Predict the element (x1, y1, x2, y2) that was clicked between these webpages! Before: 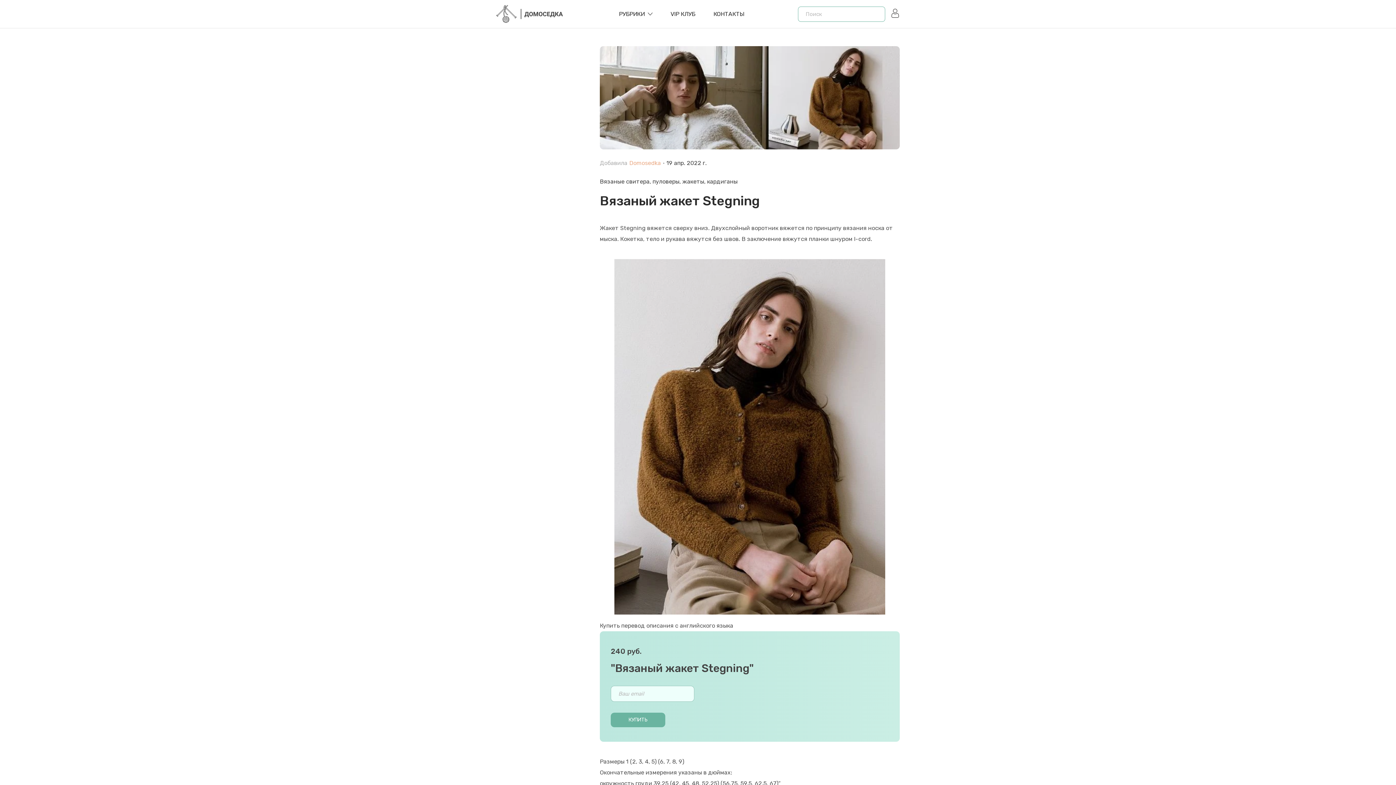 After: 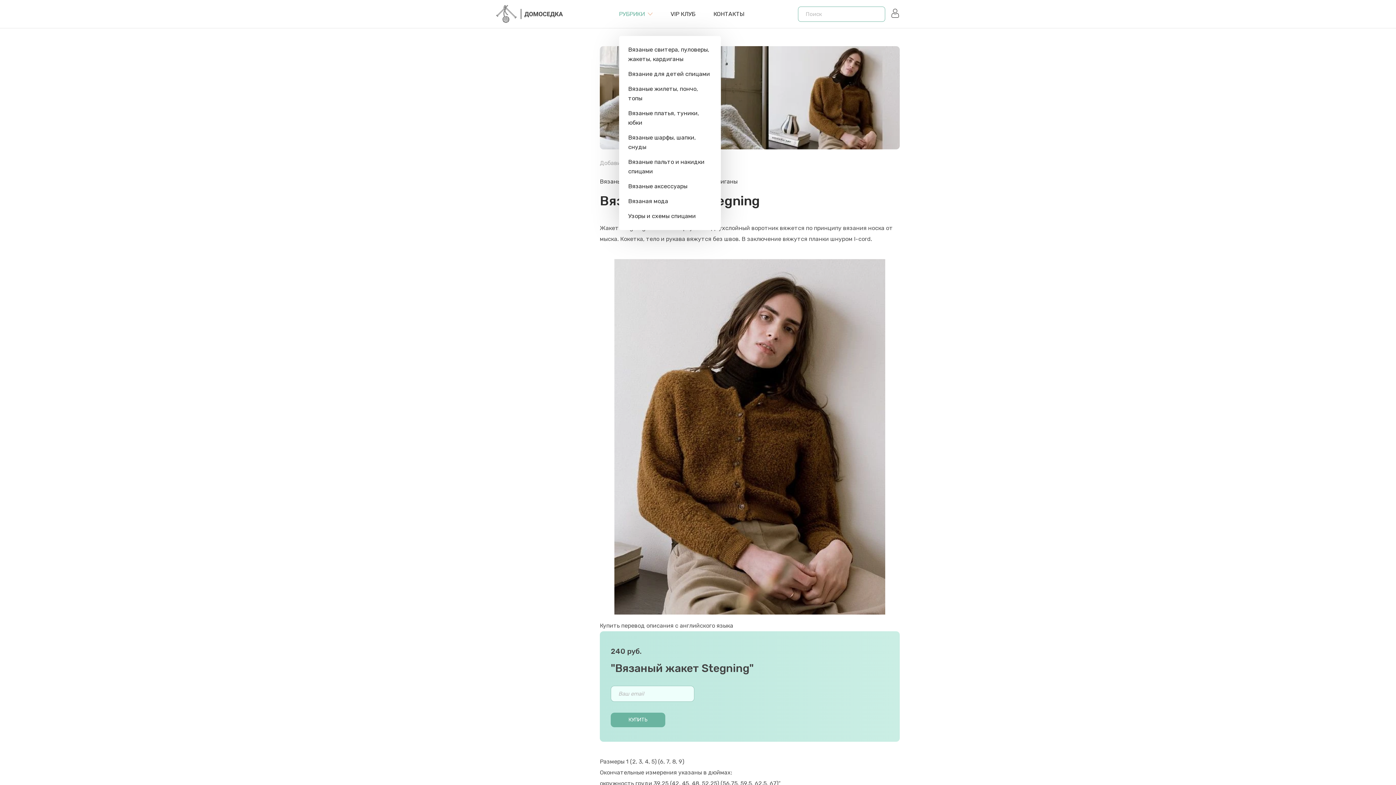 Action: label: РУБРИКИ bbox: (619, 0, 652, 28)